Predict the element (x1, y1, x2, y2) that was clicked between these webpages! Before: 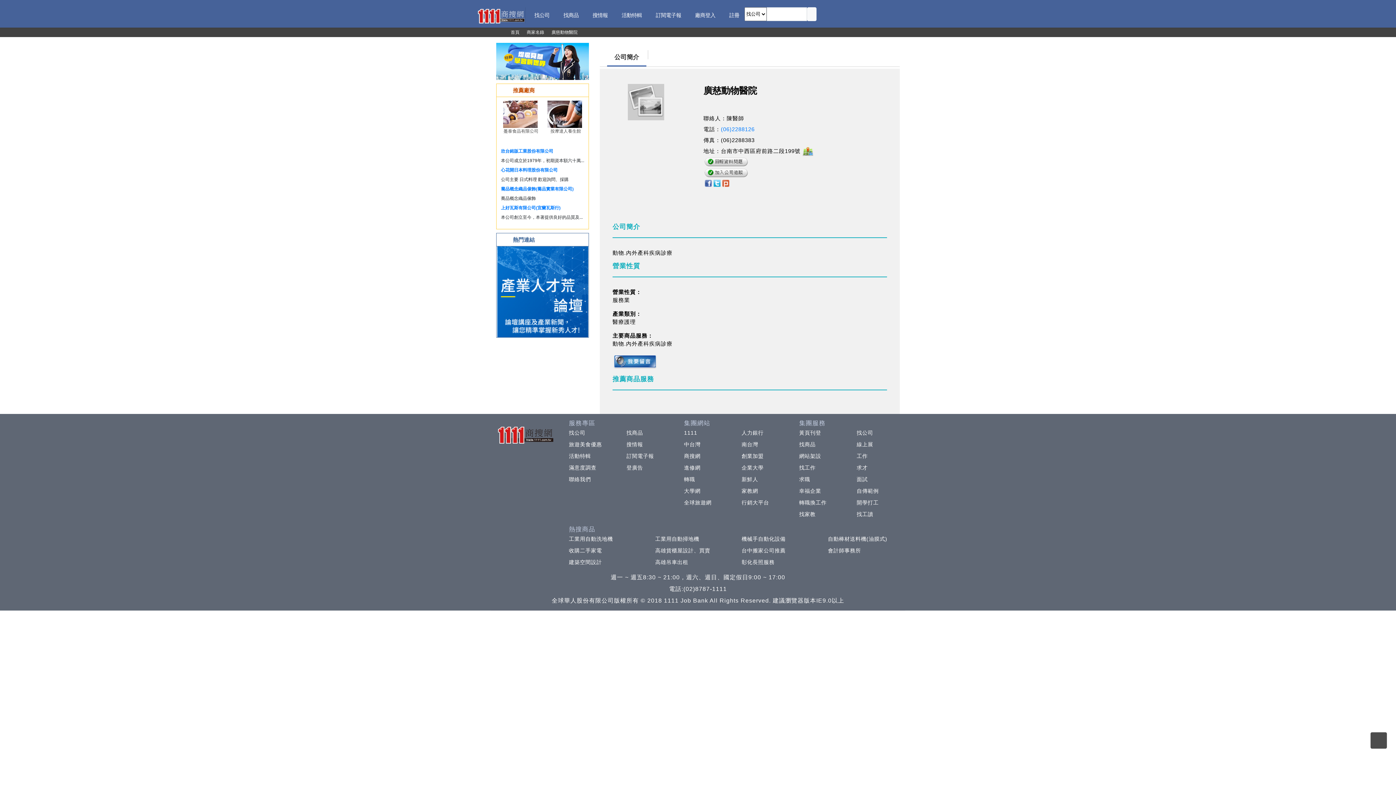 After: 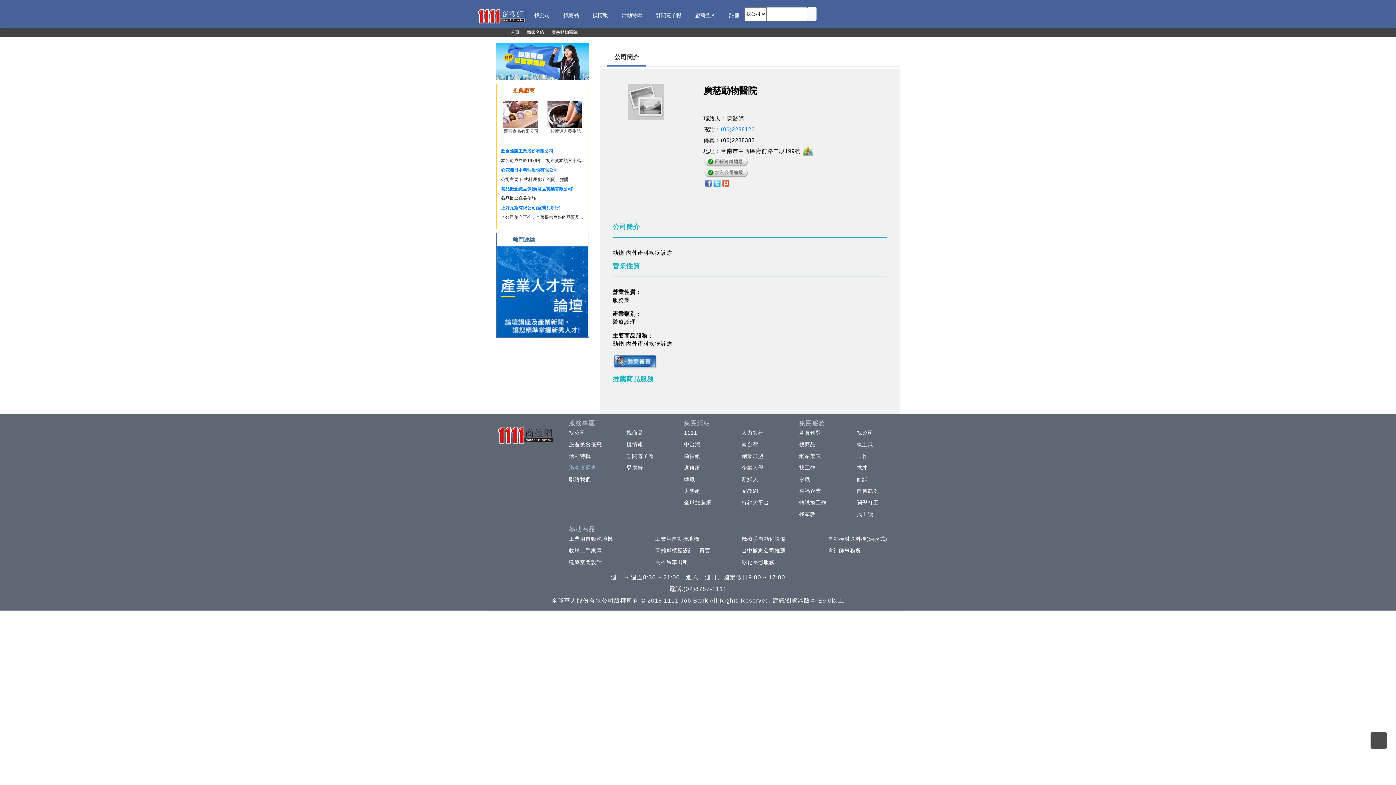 Action: bbox: (565, 465, 596, 470) label: 滿意度調查